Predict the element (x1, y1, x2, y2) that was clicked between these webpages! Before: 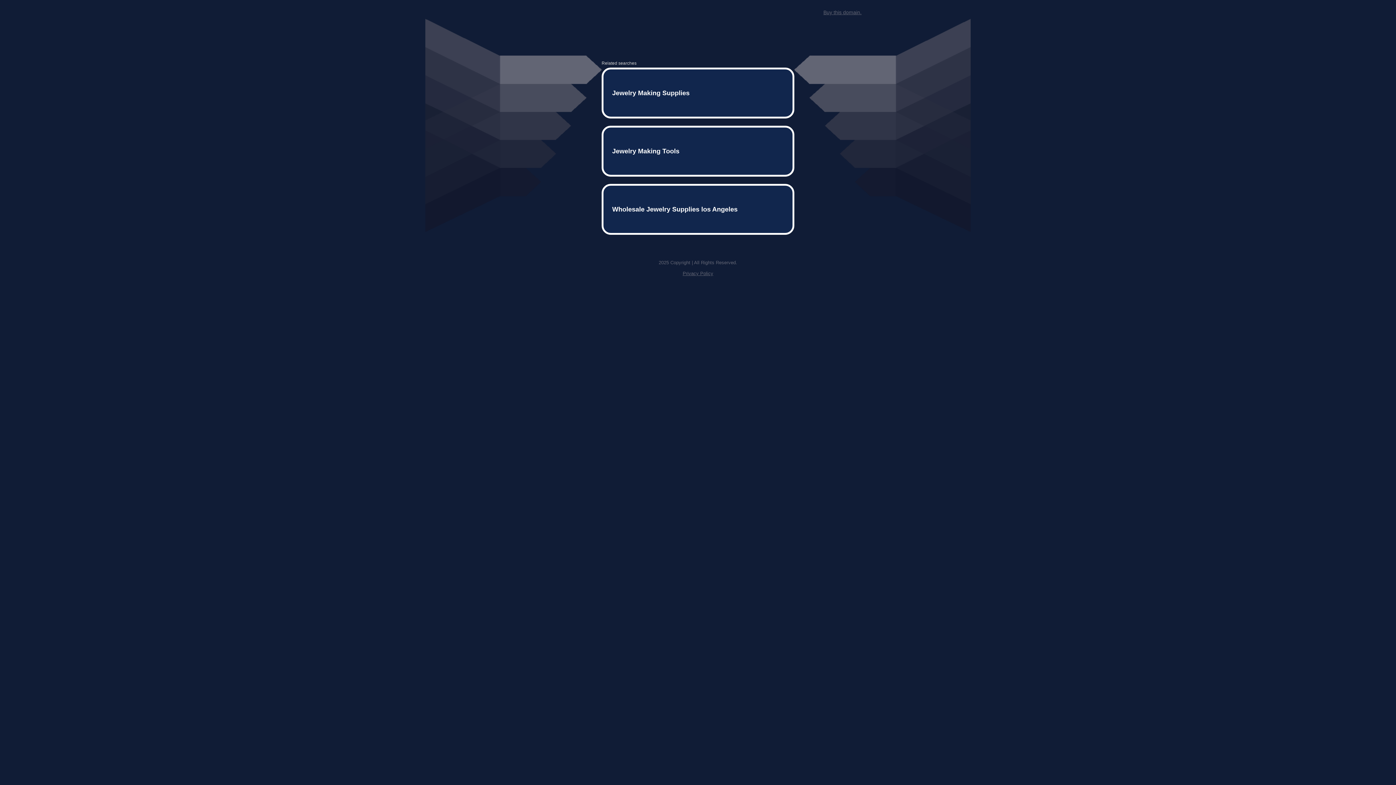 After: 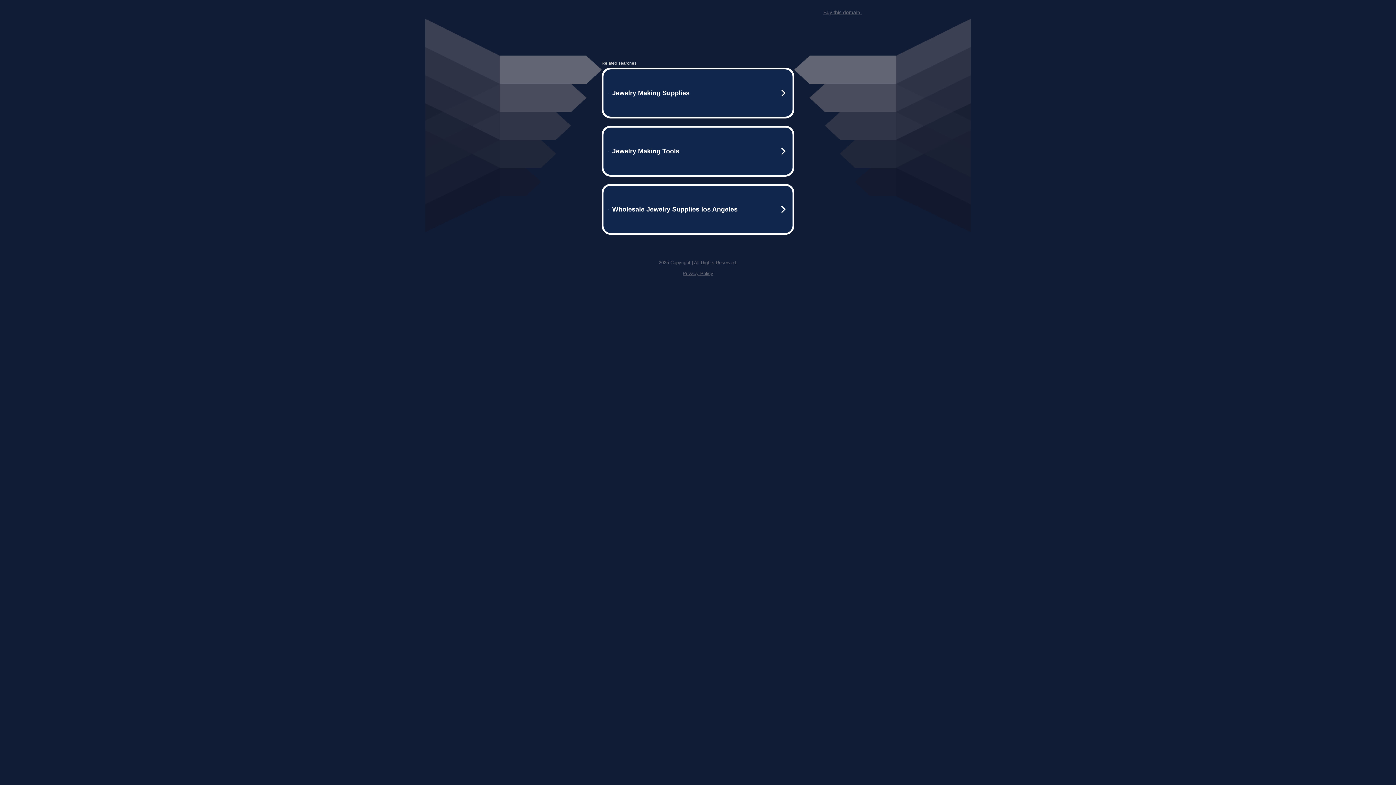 Action: label: Privacy Policy bbox: (682, 259, 713, 264)